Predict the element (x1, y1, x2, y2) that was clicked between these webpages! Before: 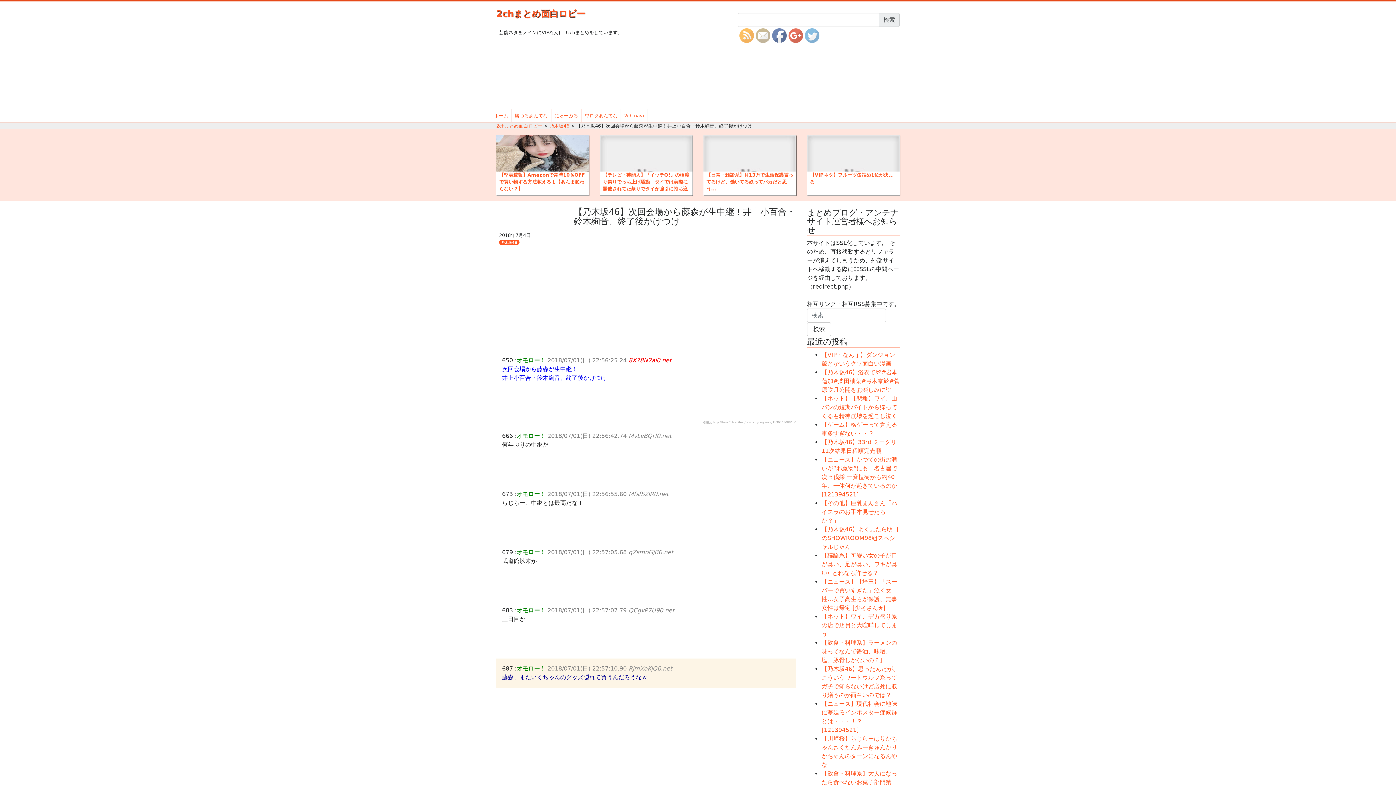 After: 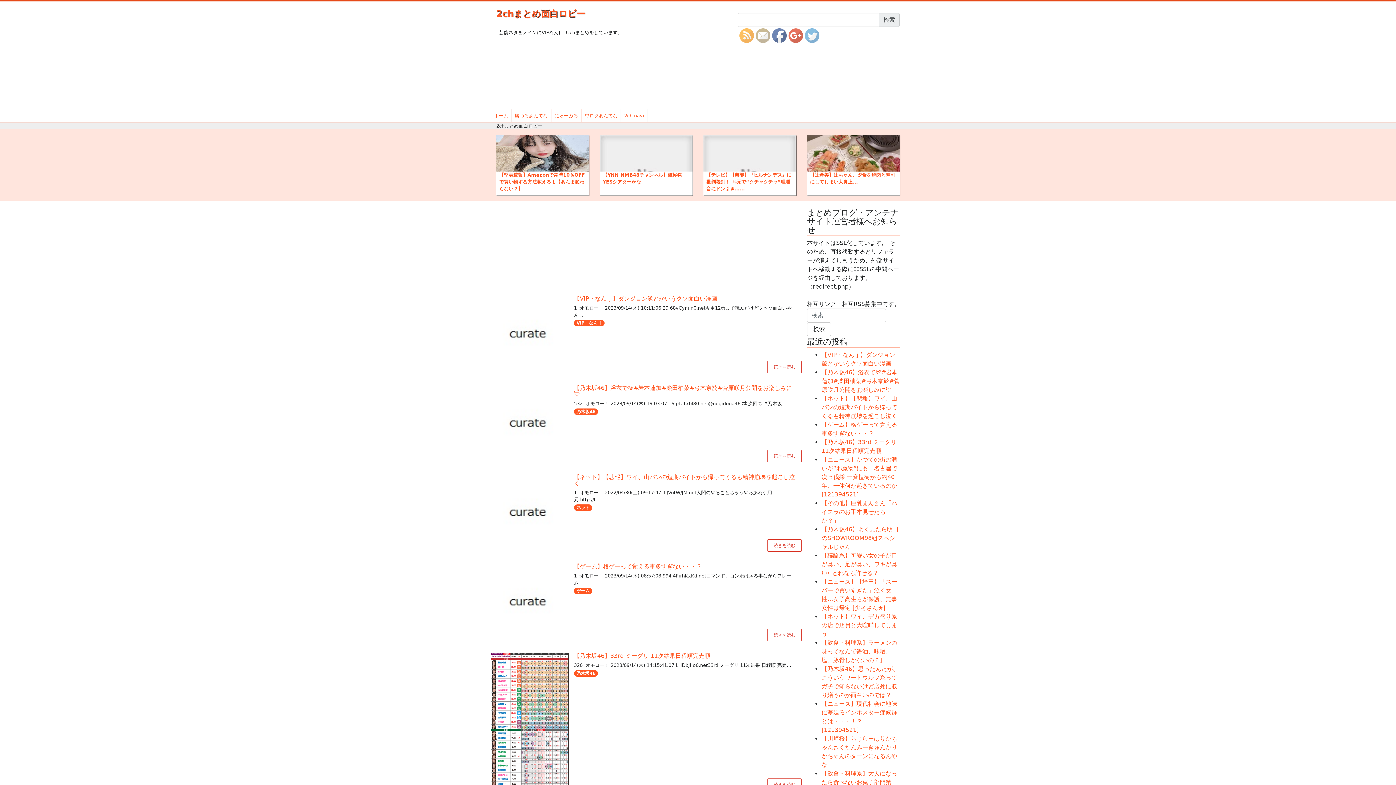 Action: bbox: (496, 123, 542, 128) label: 2chまとめ面白ロビー